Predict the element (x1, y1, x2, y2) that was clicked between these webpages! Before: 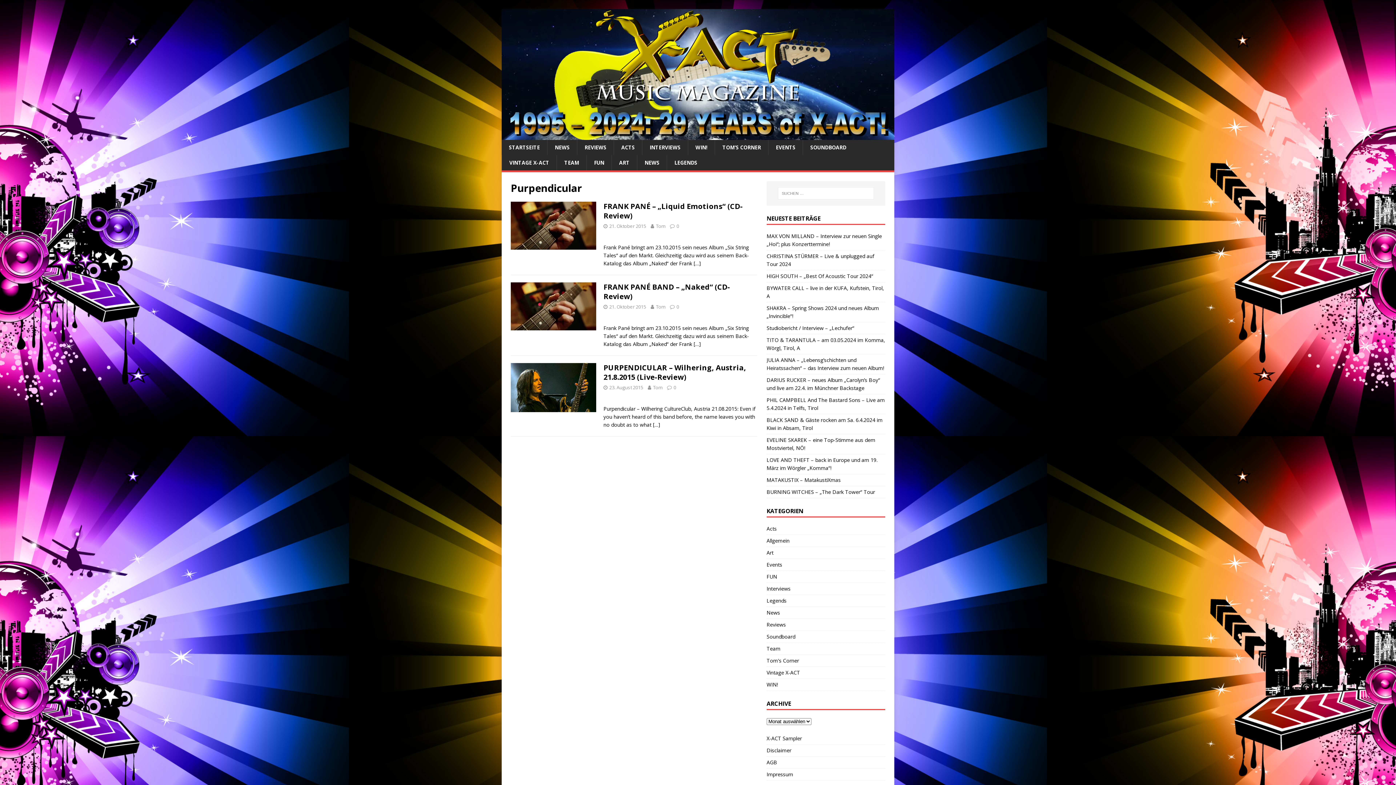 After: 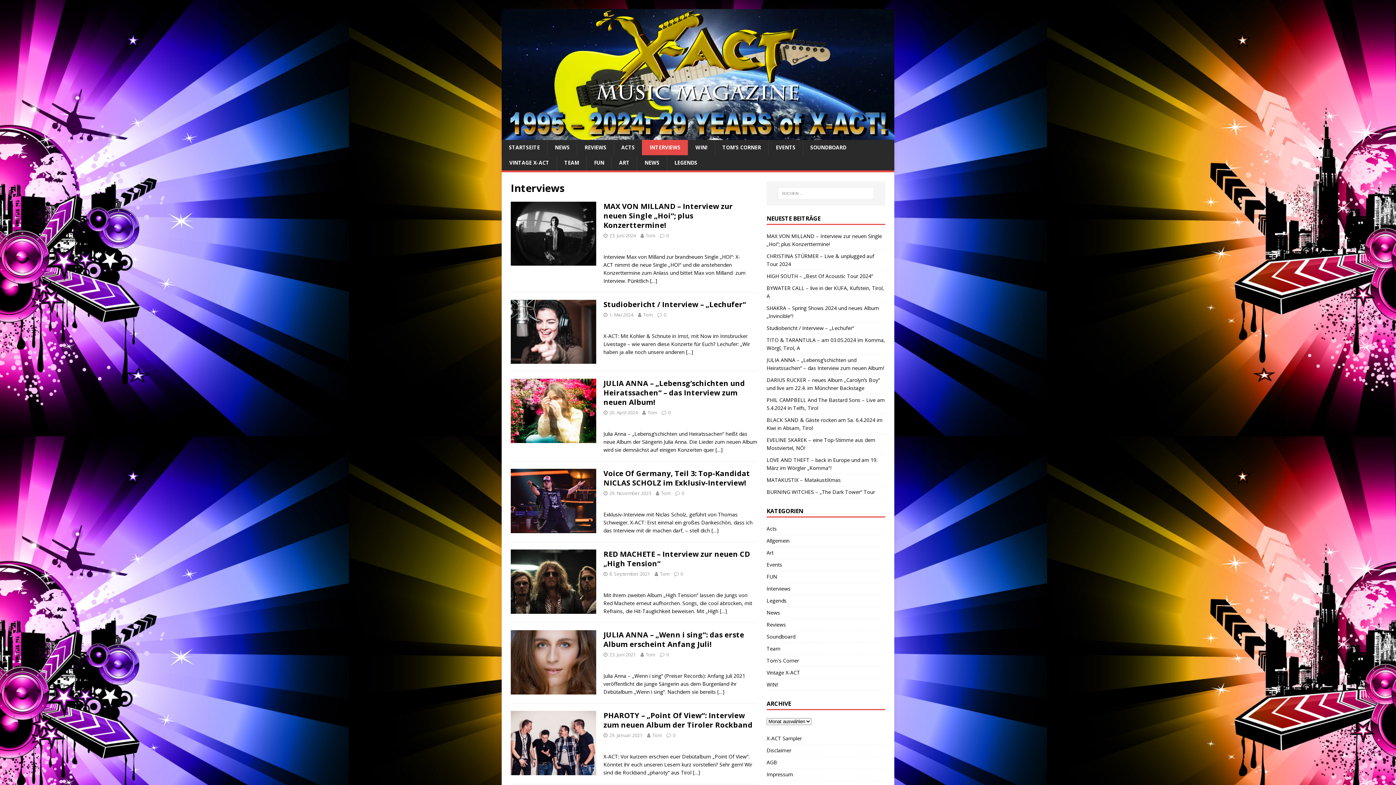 Action: bbox: (766, 583, 885, 594) label: Interviews